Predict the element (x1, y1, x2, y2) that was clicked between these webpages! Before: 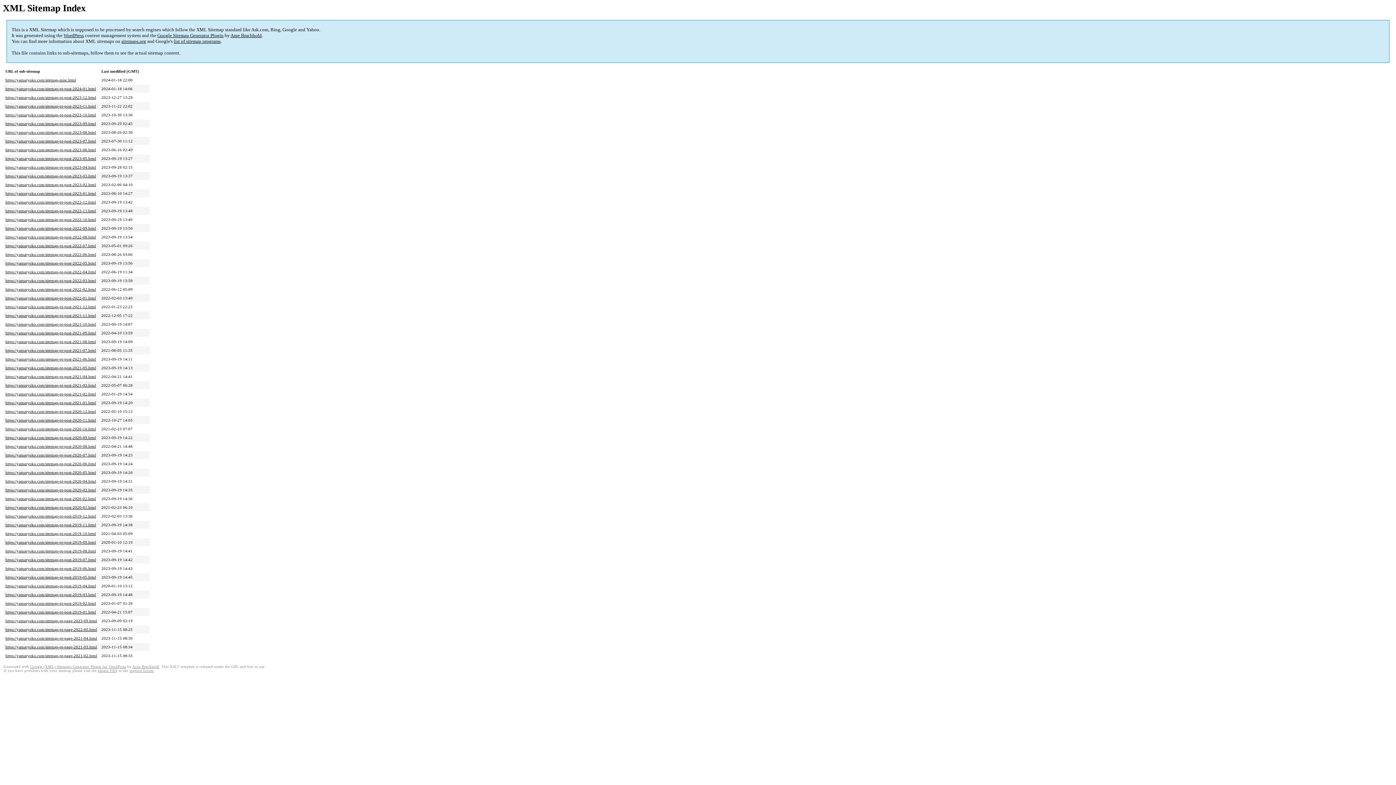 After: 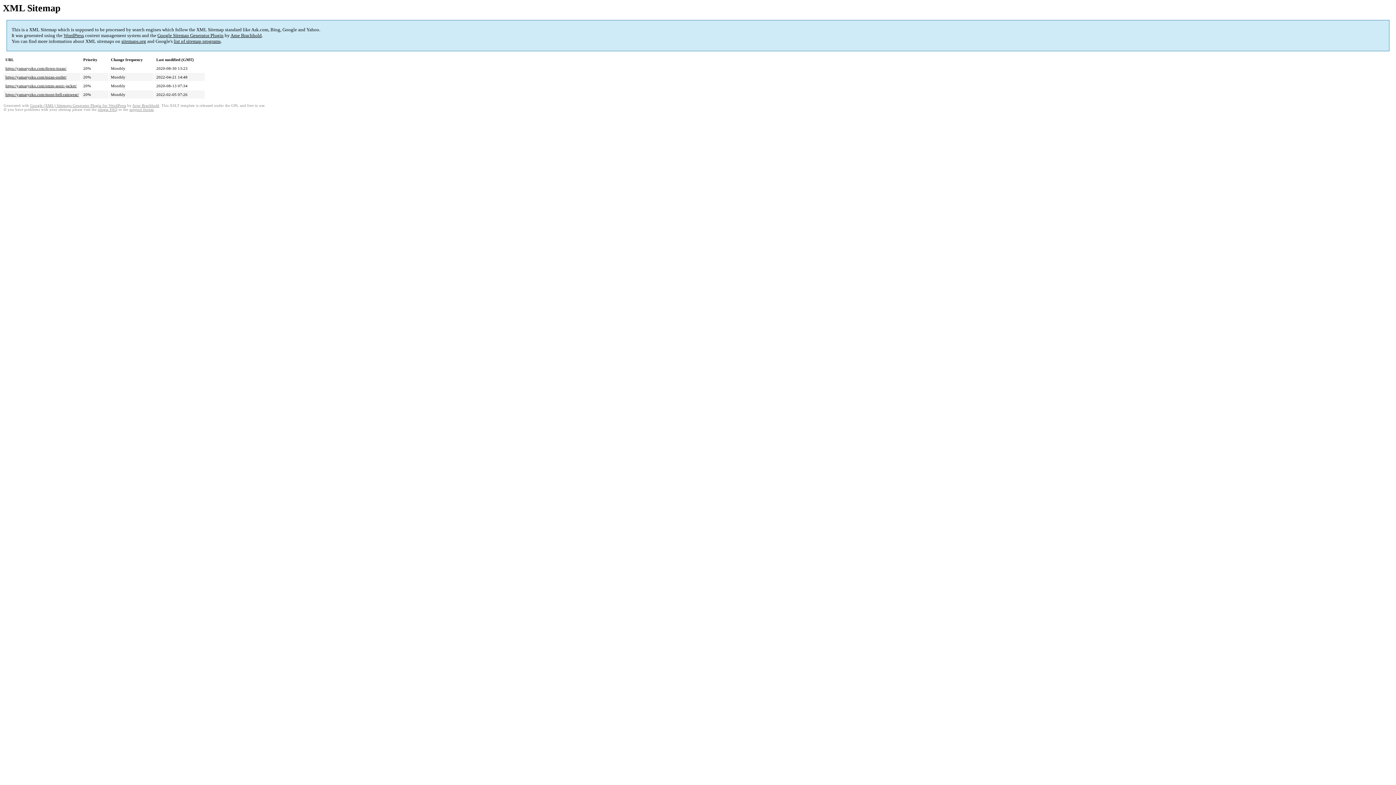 Action: label: https://yamaryoko.com/sitemap-pt-post-2020-08.html bbox: (5, 444, 96, 448)